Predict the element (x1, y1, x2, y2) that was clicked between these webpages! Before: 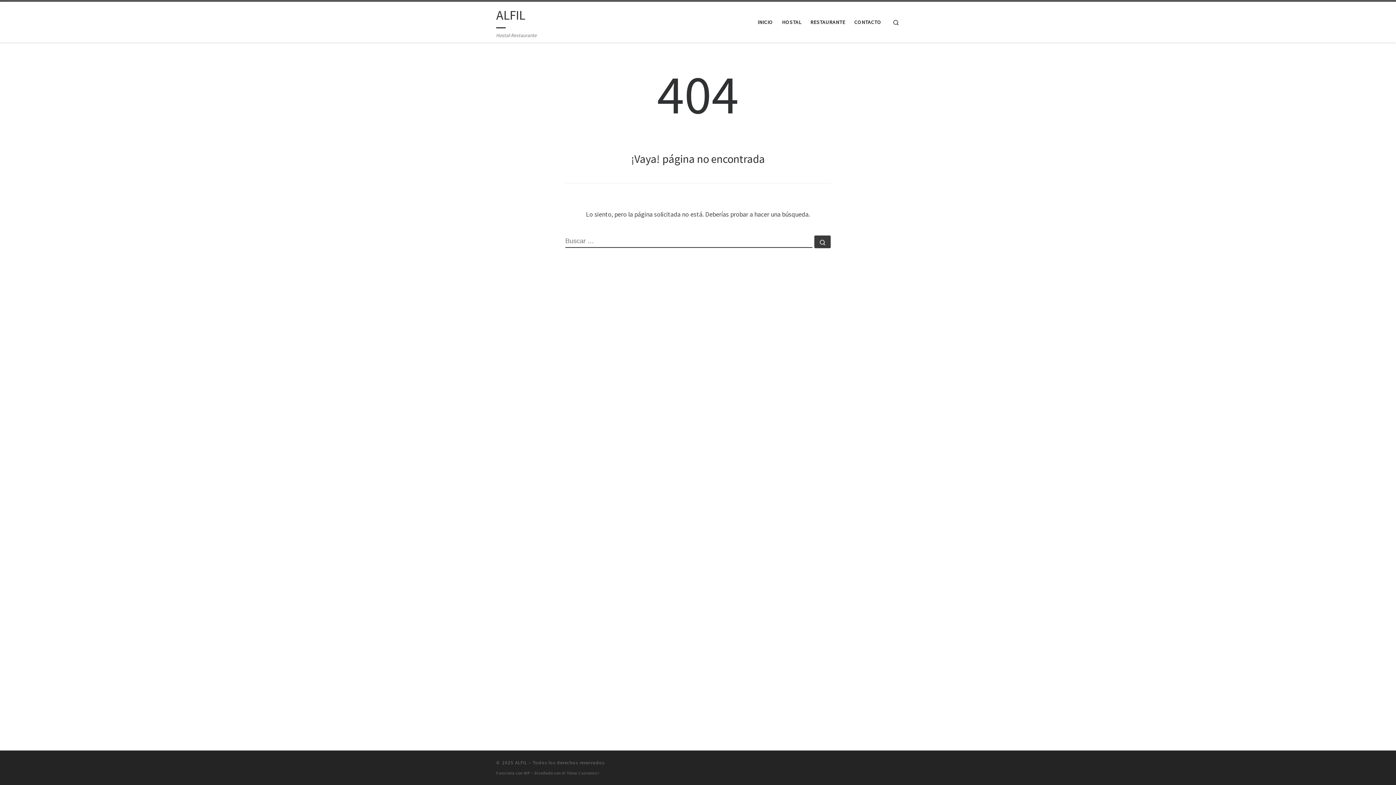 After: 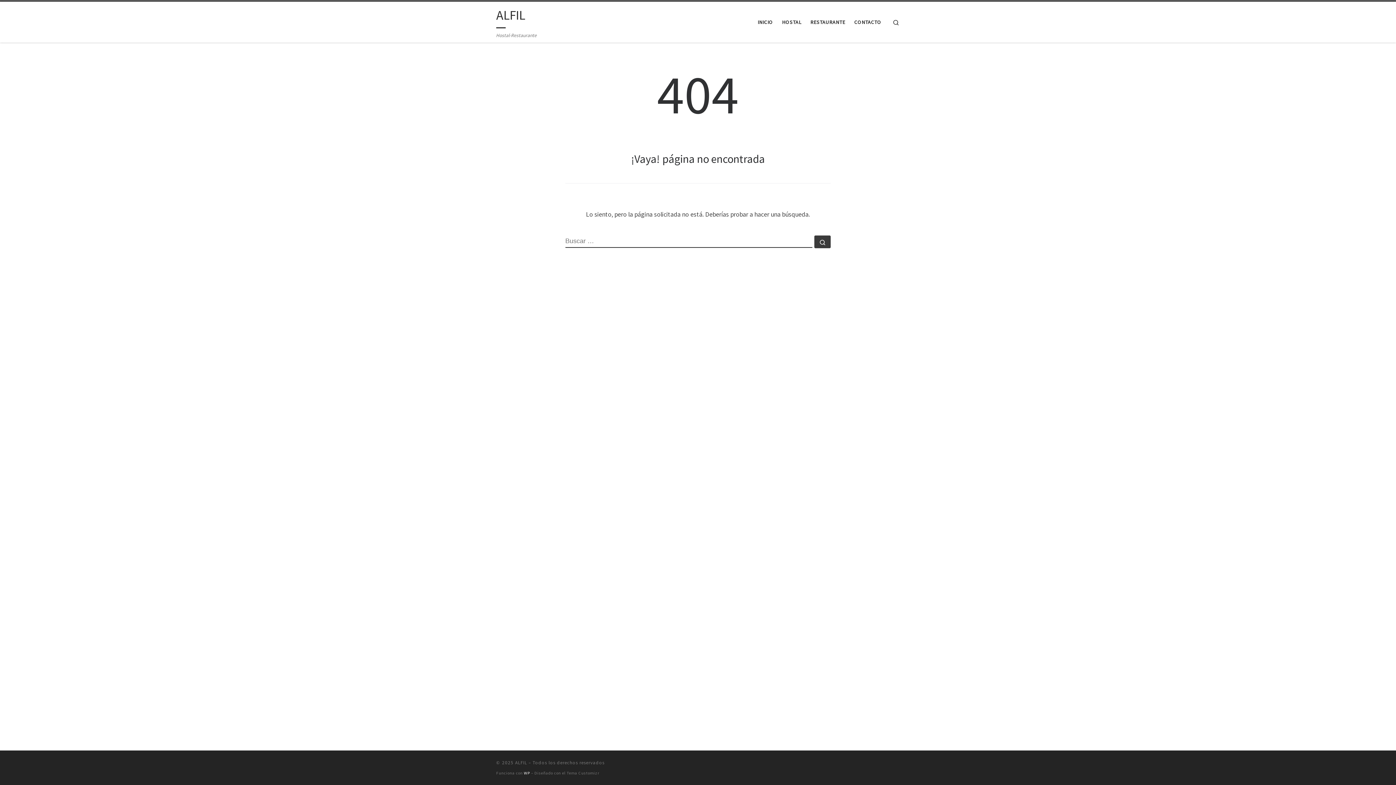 Action: label: WP bbox: (524, 770, 530, 775)